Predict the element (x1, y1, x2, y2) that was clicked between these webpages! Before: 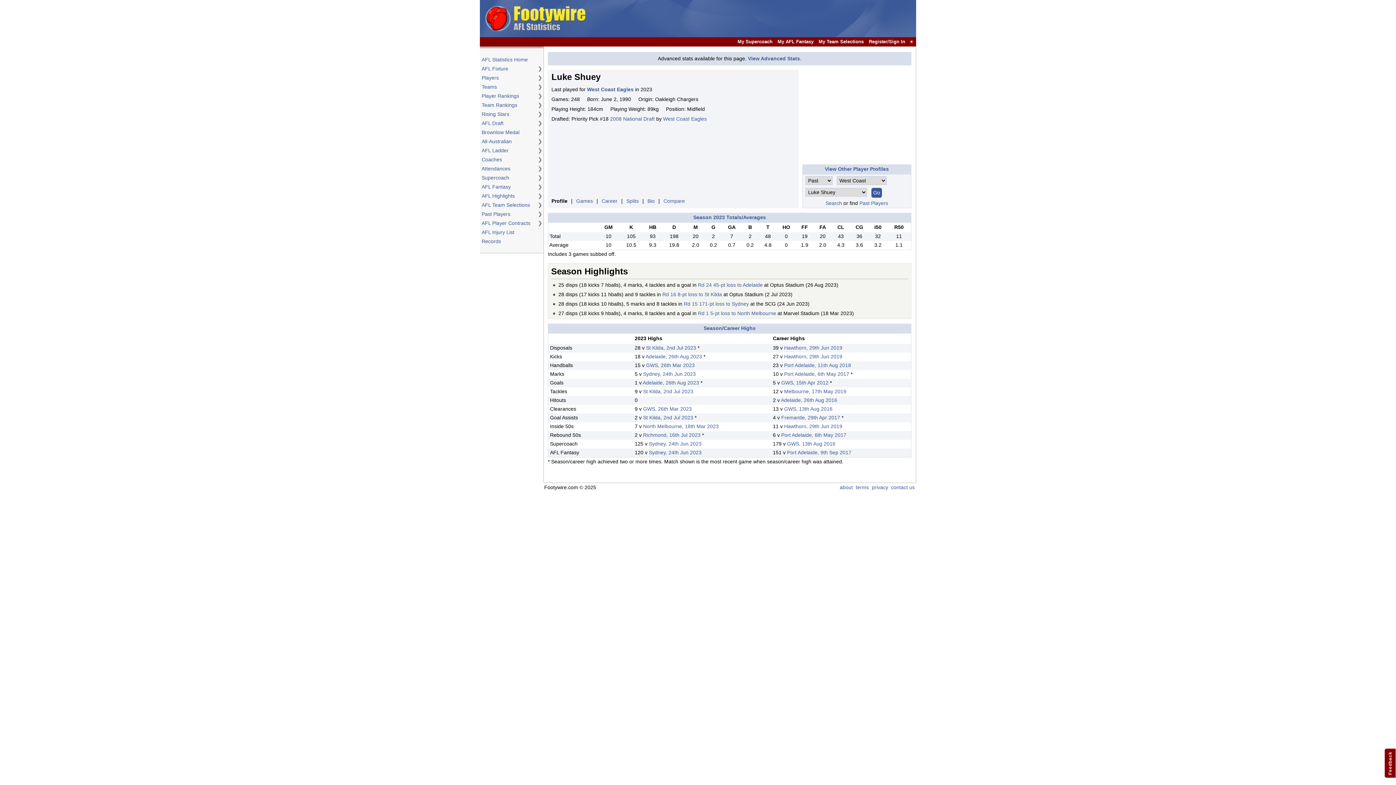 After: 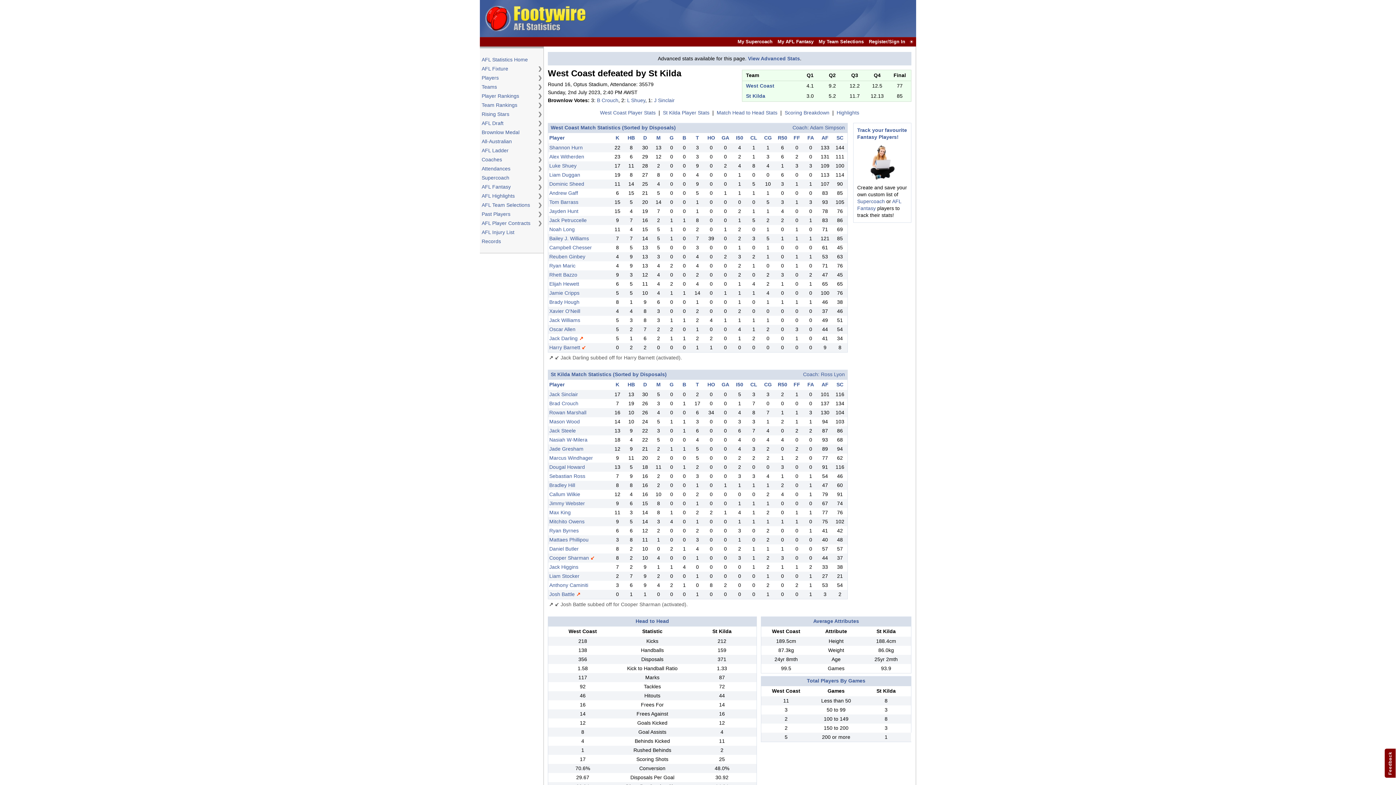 Action: bbox: (643, 414, 693, 420) label: St Kilda, 2nd Jul 2023